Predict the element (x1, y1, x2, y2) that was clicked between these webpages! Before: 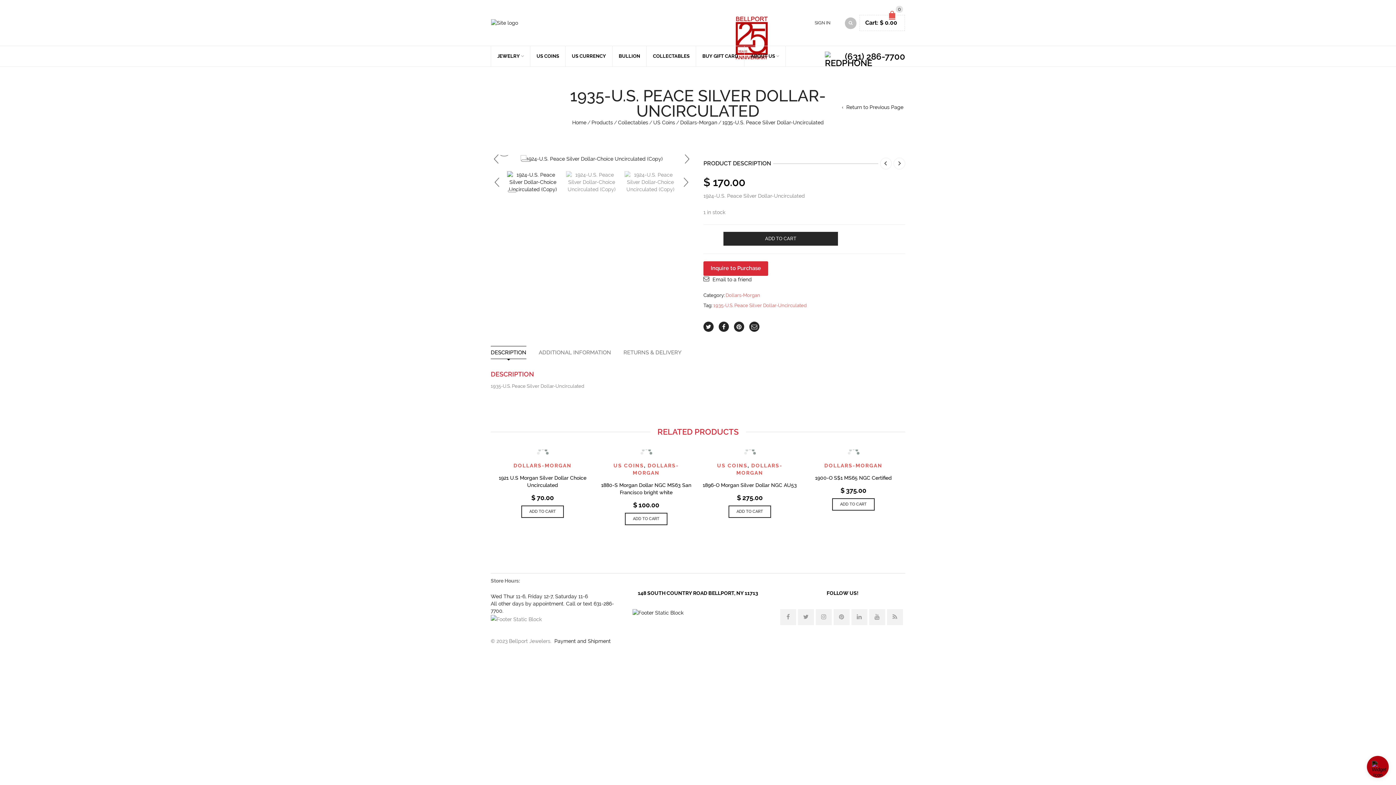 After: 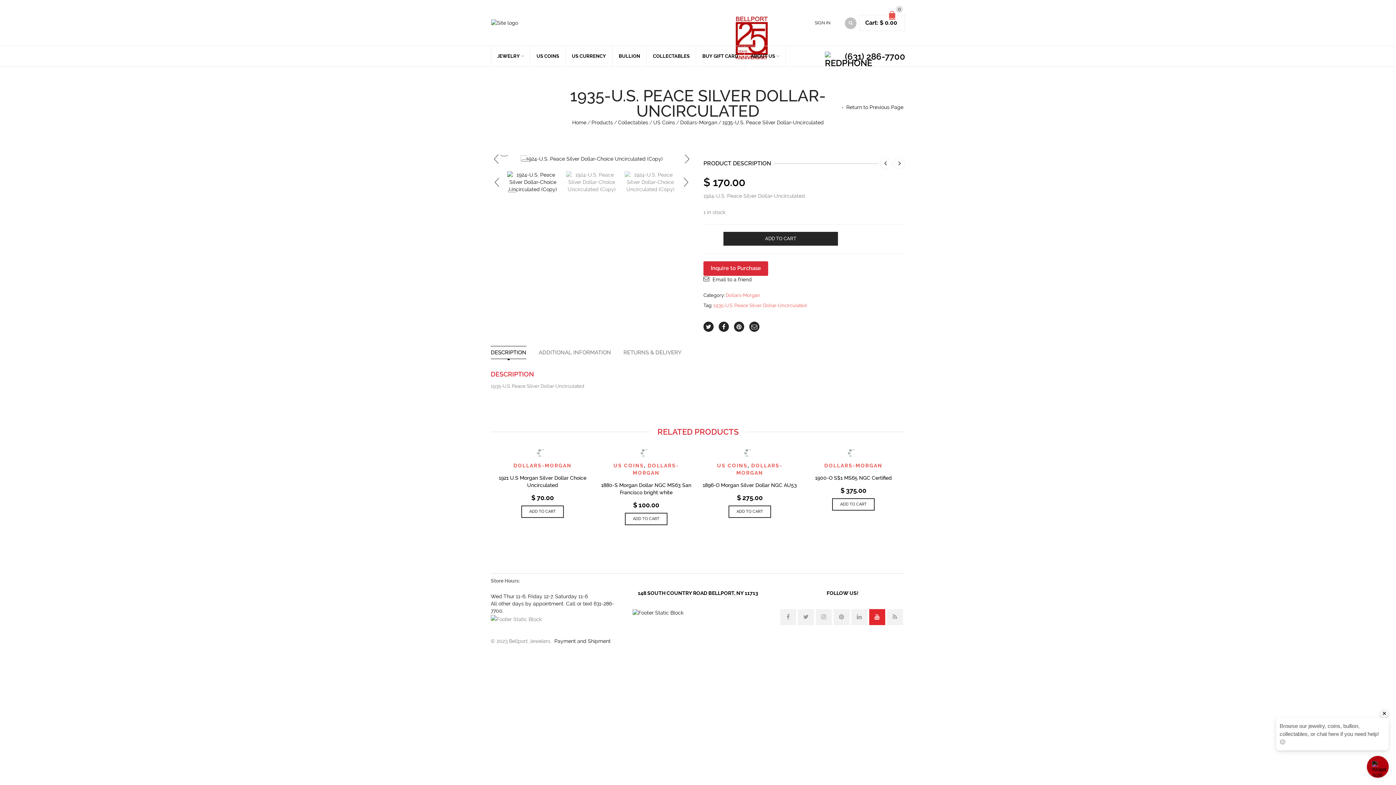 Action: bbox: (869, 609, 885, 625)